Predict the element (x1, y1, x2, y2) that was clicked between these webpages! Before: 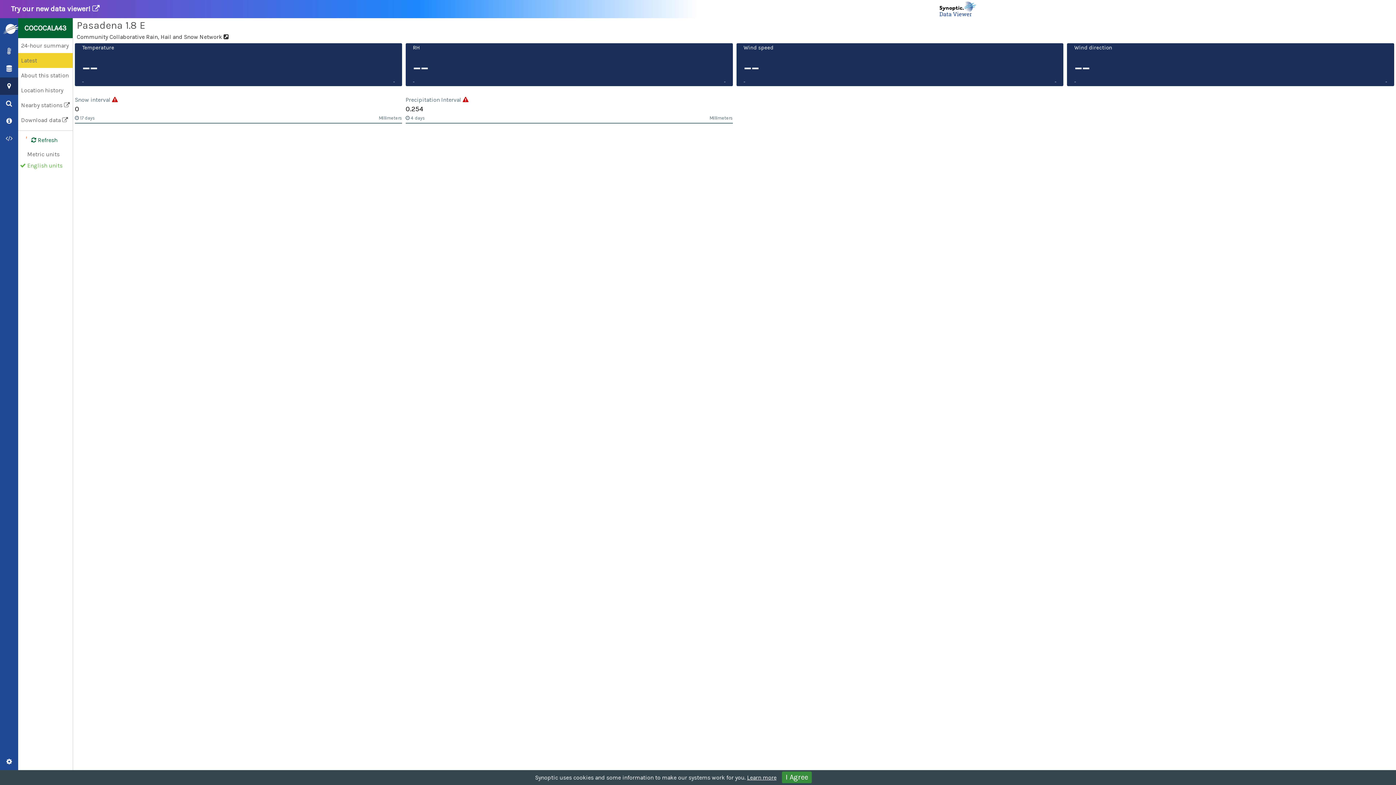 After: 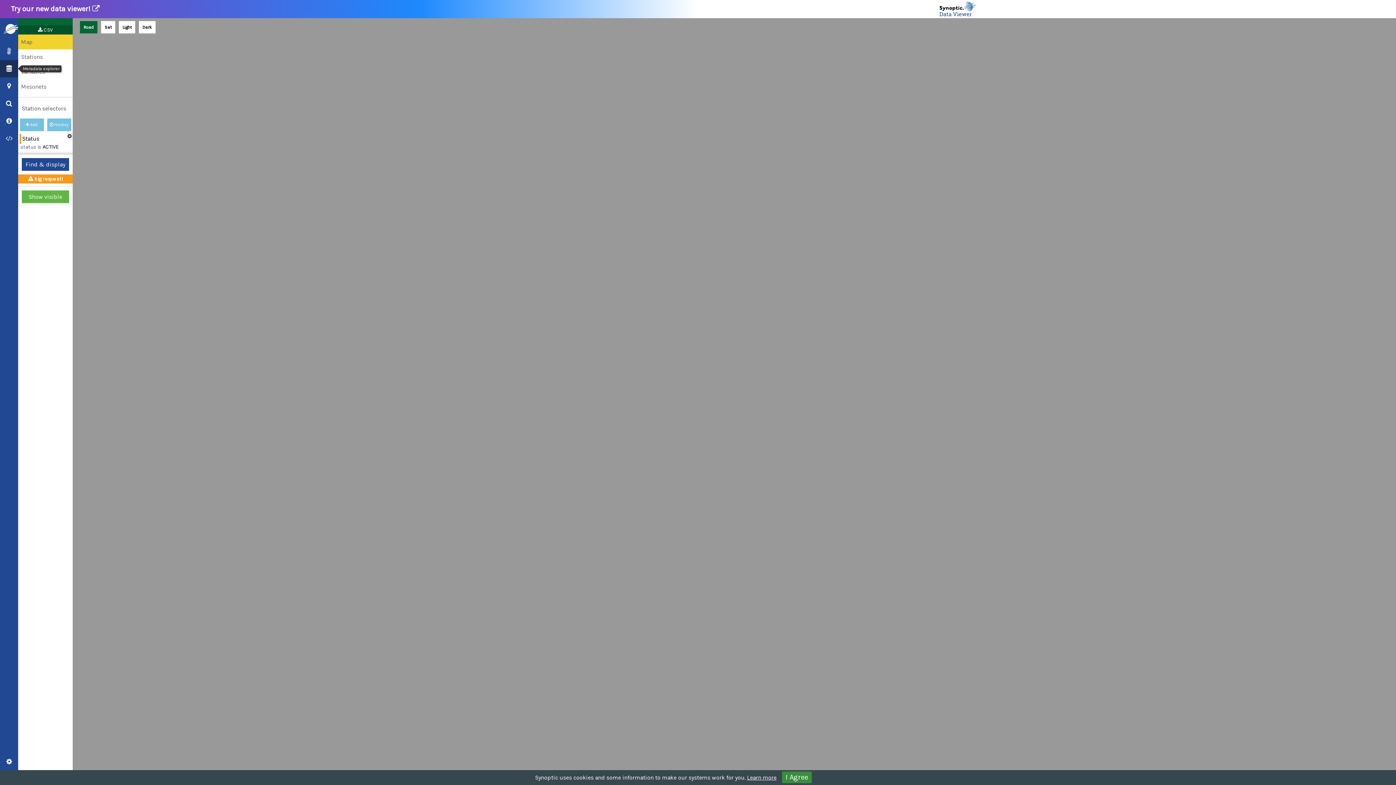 Action: bbox: (0, 60, 18, 77)